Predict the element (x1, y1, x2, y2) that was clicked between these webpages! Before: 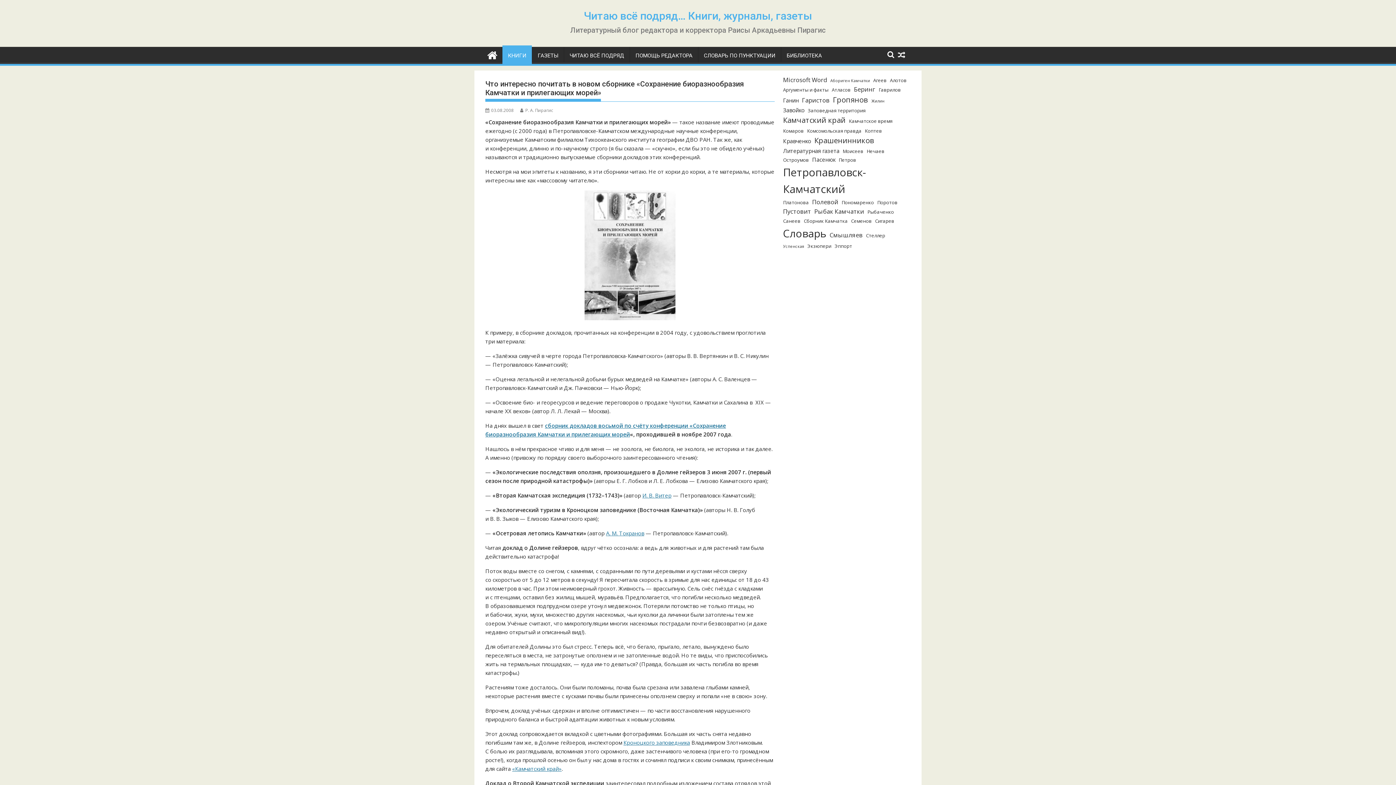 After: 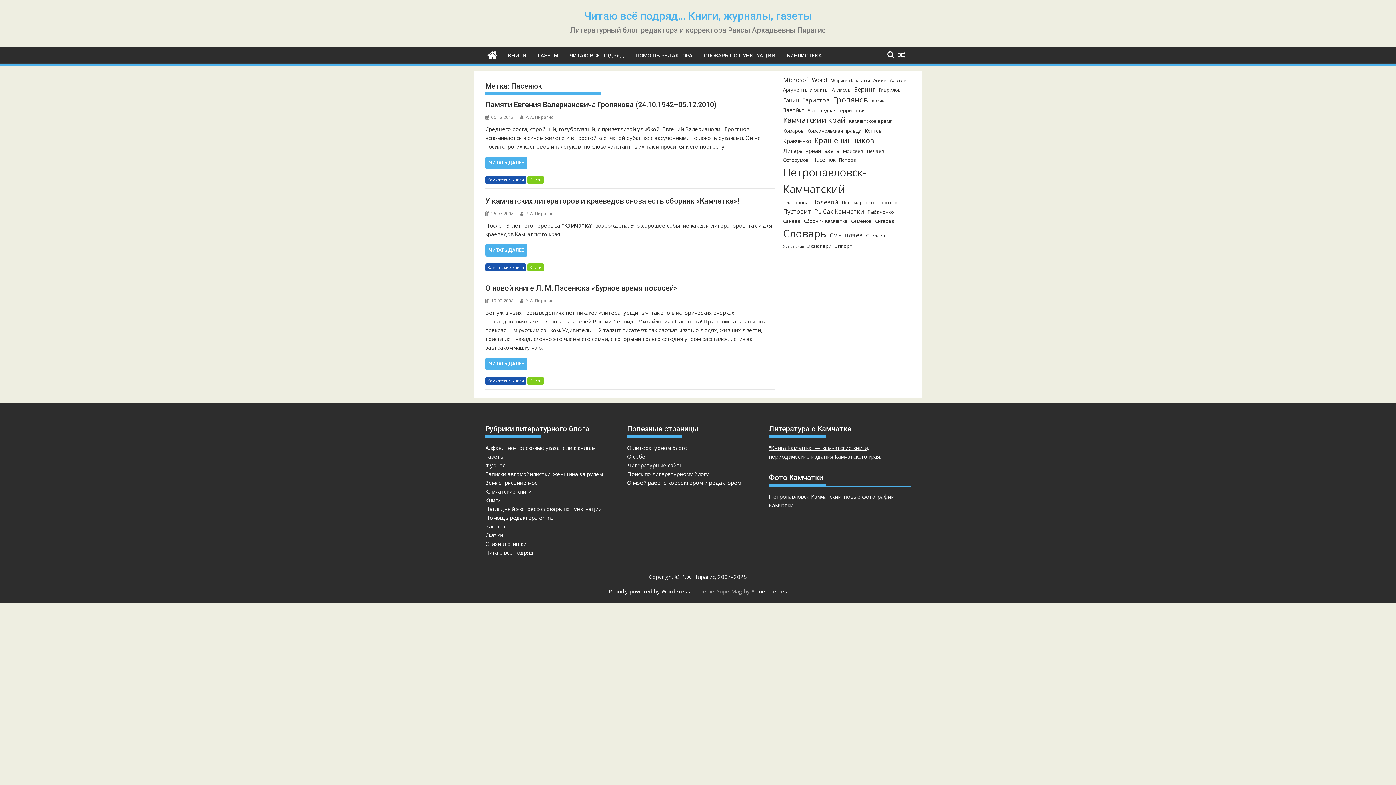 Action: bbox: (812, 155, 835, 164) label: Пасенюк (4 элемента)